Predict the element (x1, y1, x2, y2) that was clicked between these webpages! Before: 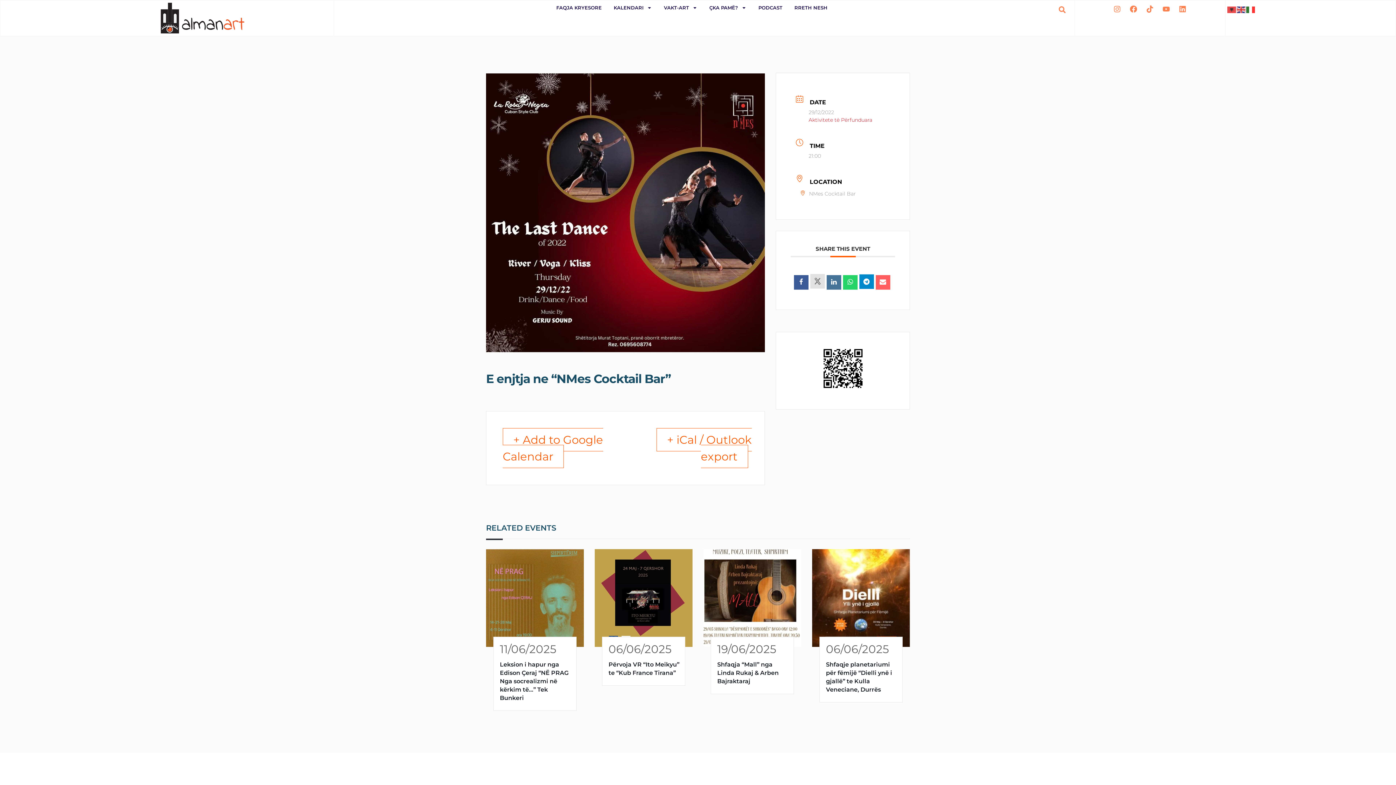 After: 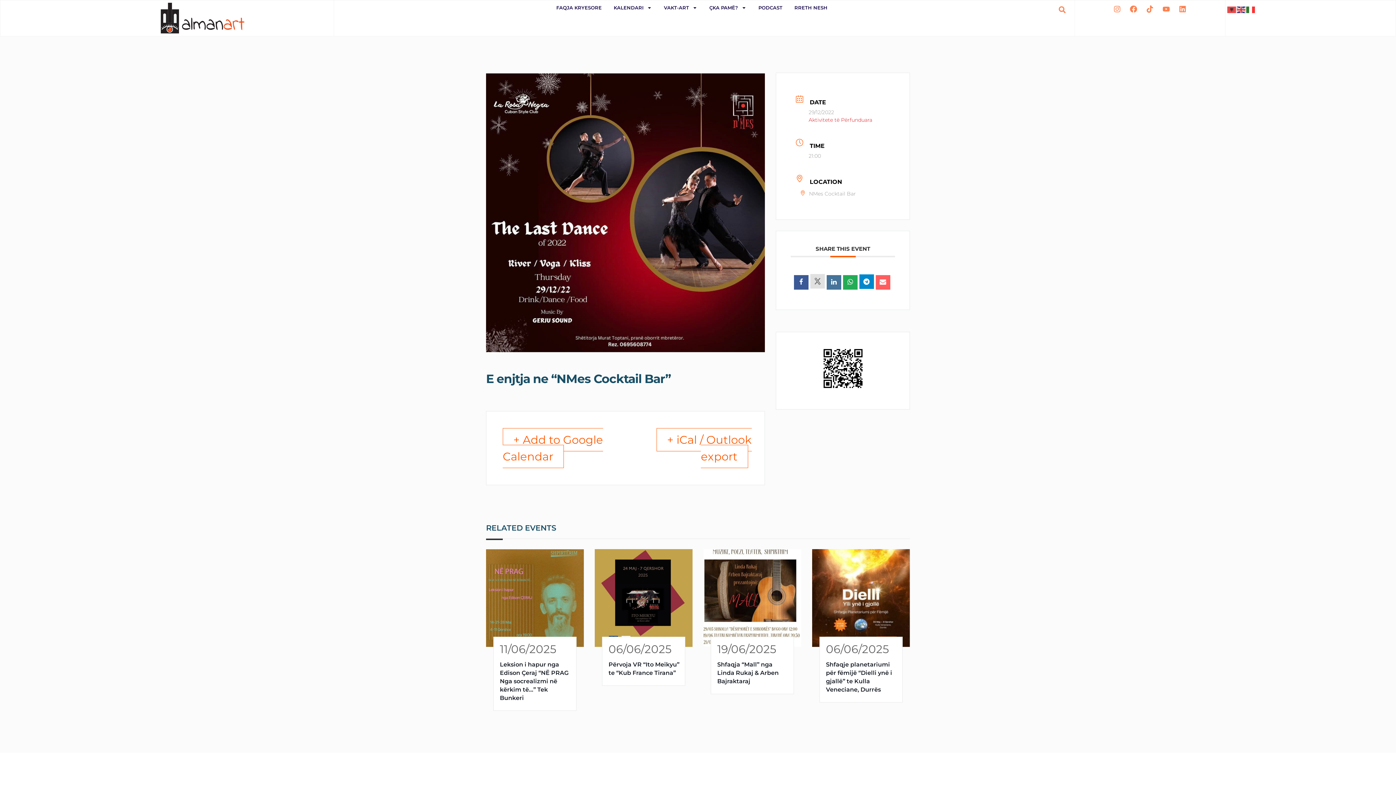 Action: bbox: (843, 275, 857, 289)